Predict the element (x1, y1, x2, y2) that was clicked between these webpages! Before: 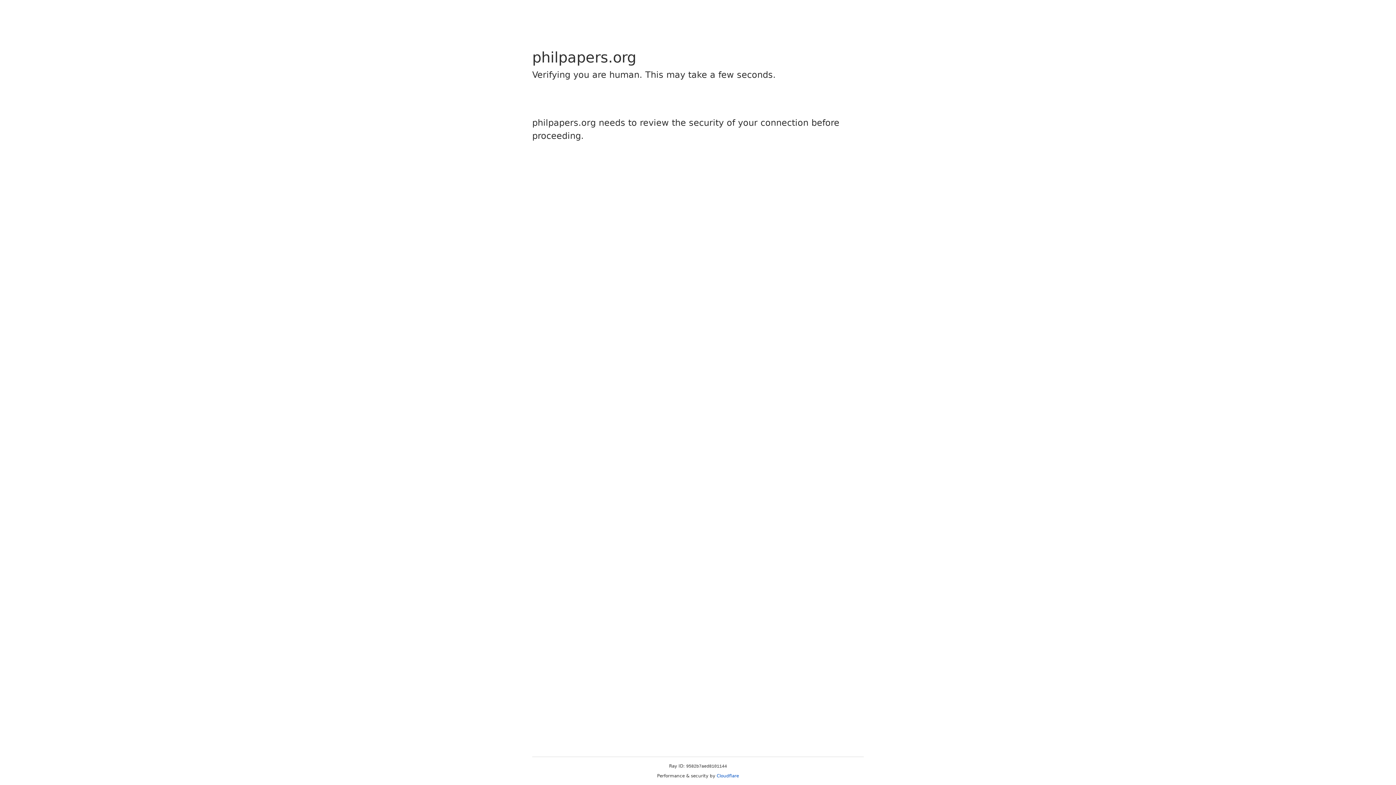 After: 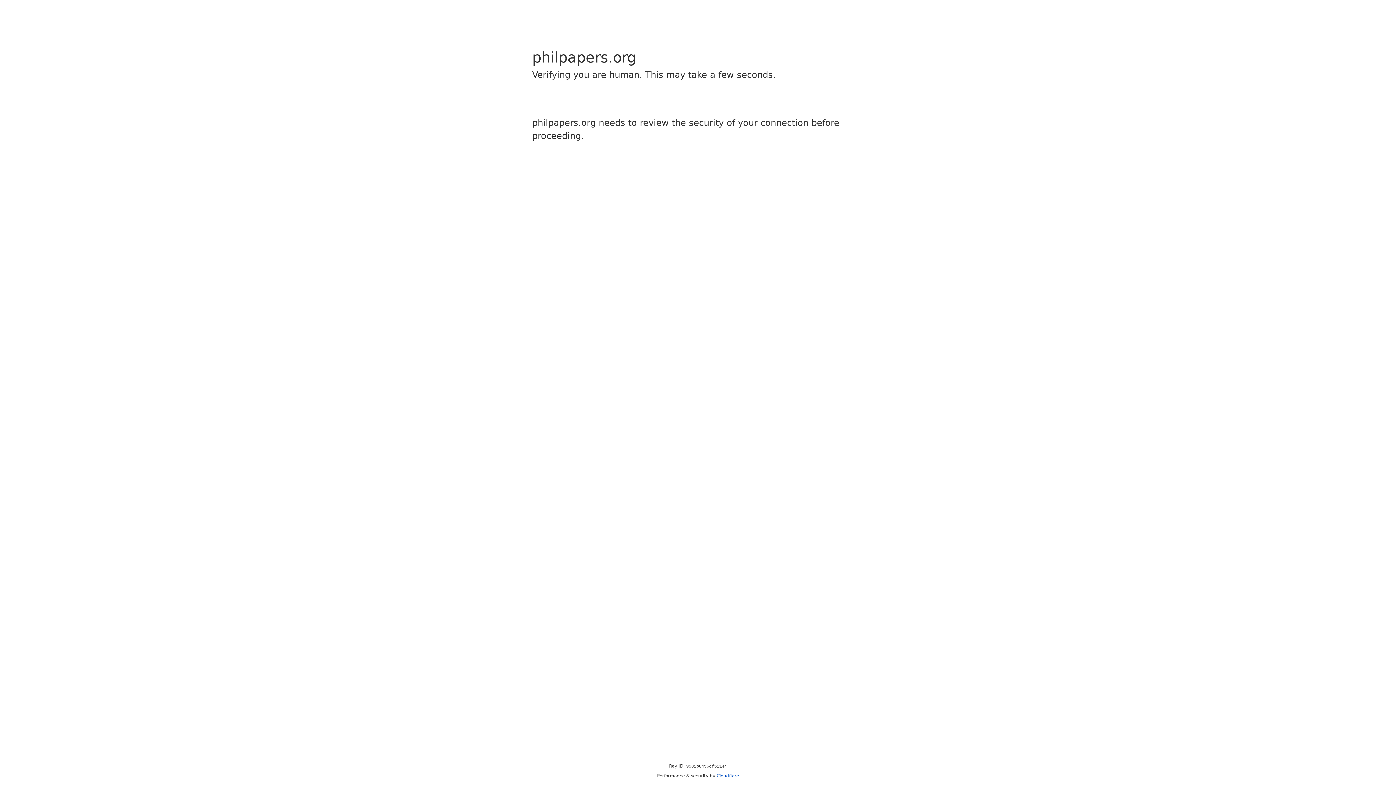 Action: label: Cloudflare bbox: (716, 773, 739, 778)